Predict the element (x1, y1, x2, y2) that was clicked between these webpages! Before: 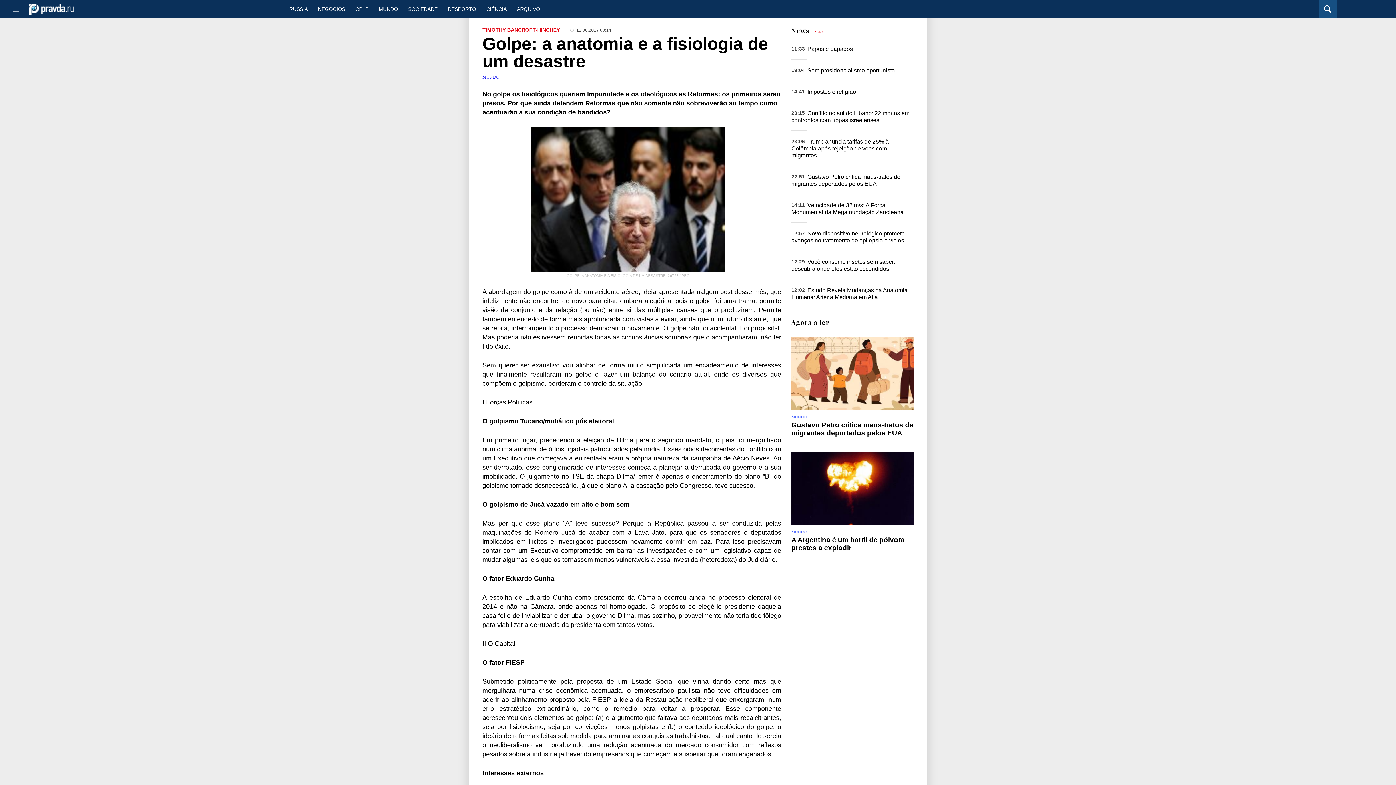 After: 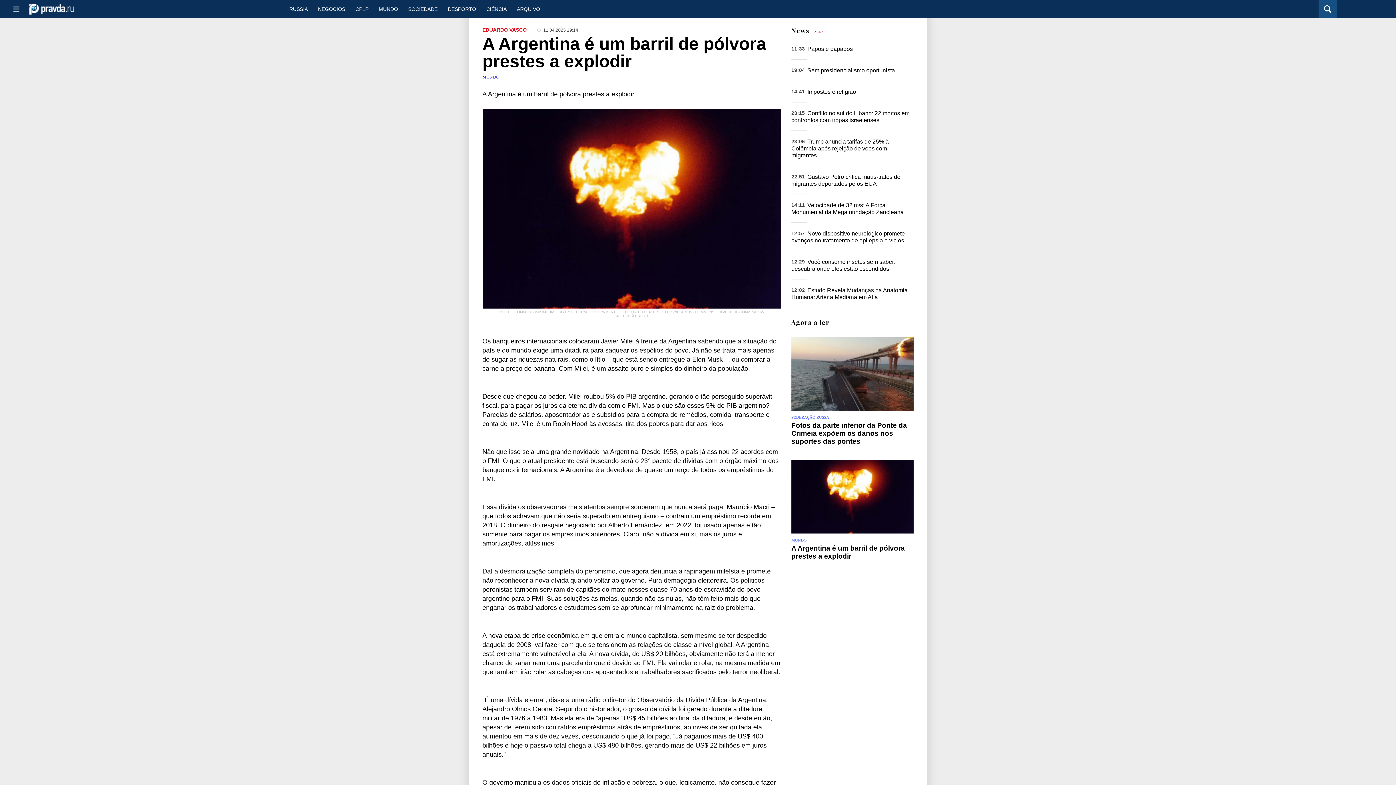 Action: bbox: (791, 452, 913, 525)